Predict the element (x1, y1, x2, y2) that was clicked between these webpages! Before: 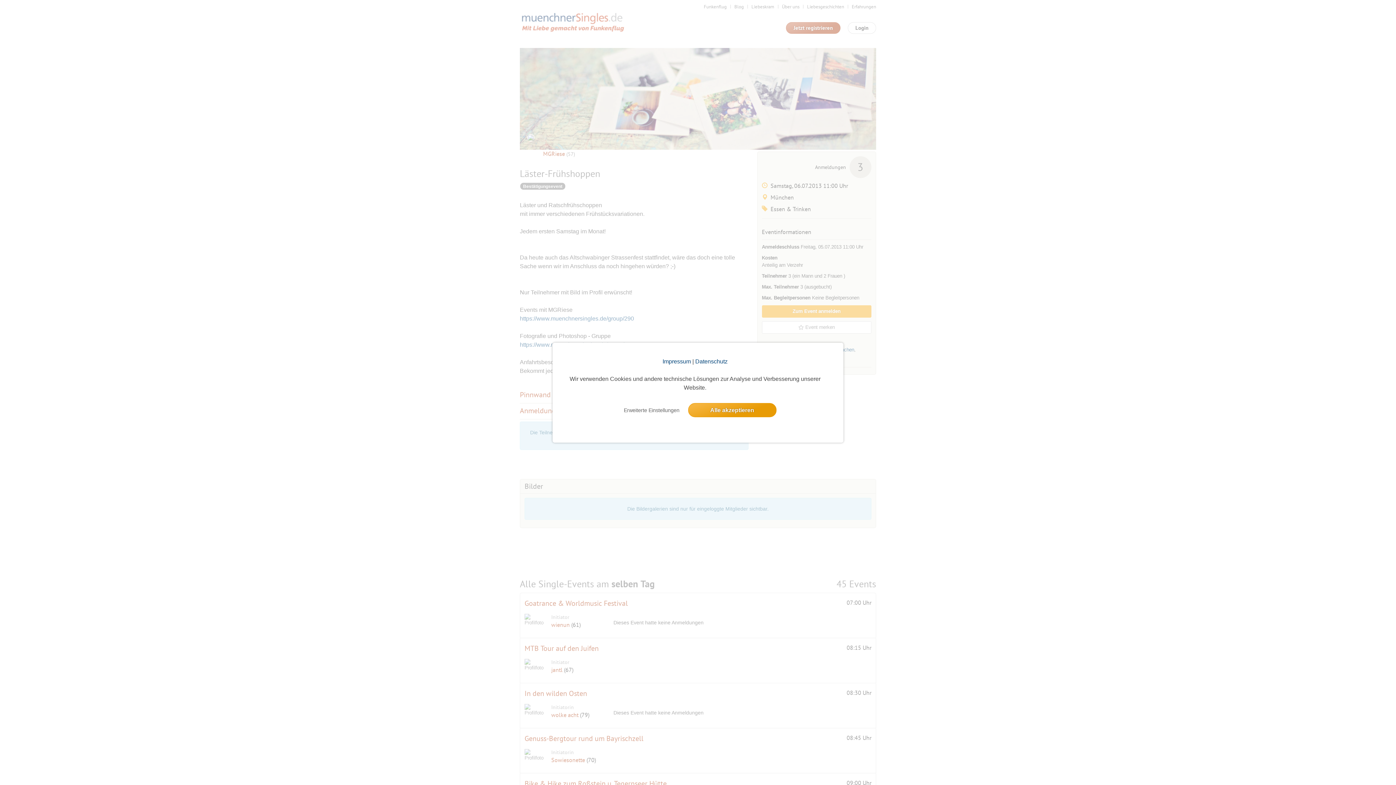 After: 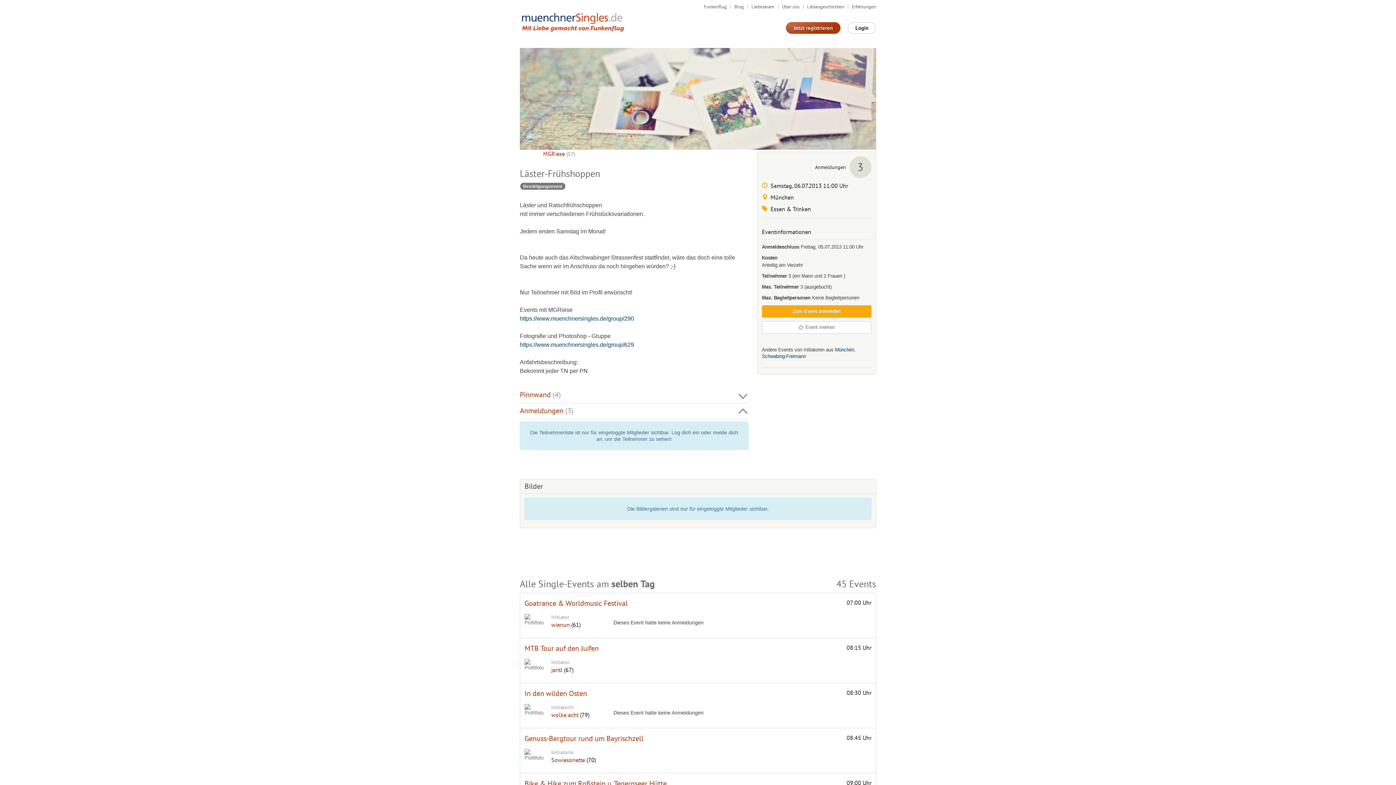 Action: label: allow cookie message bbox: (688, 403, 776, 417)